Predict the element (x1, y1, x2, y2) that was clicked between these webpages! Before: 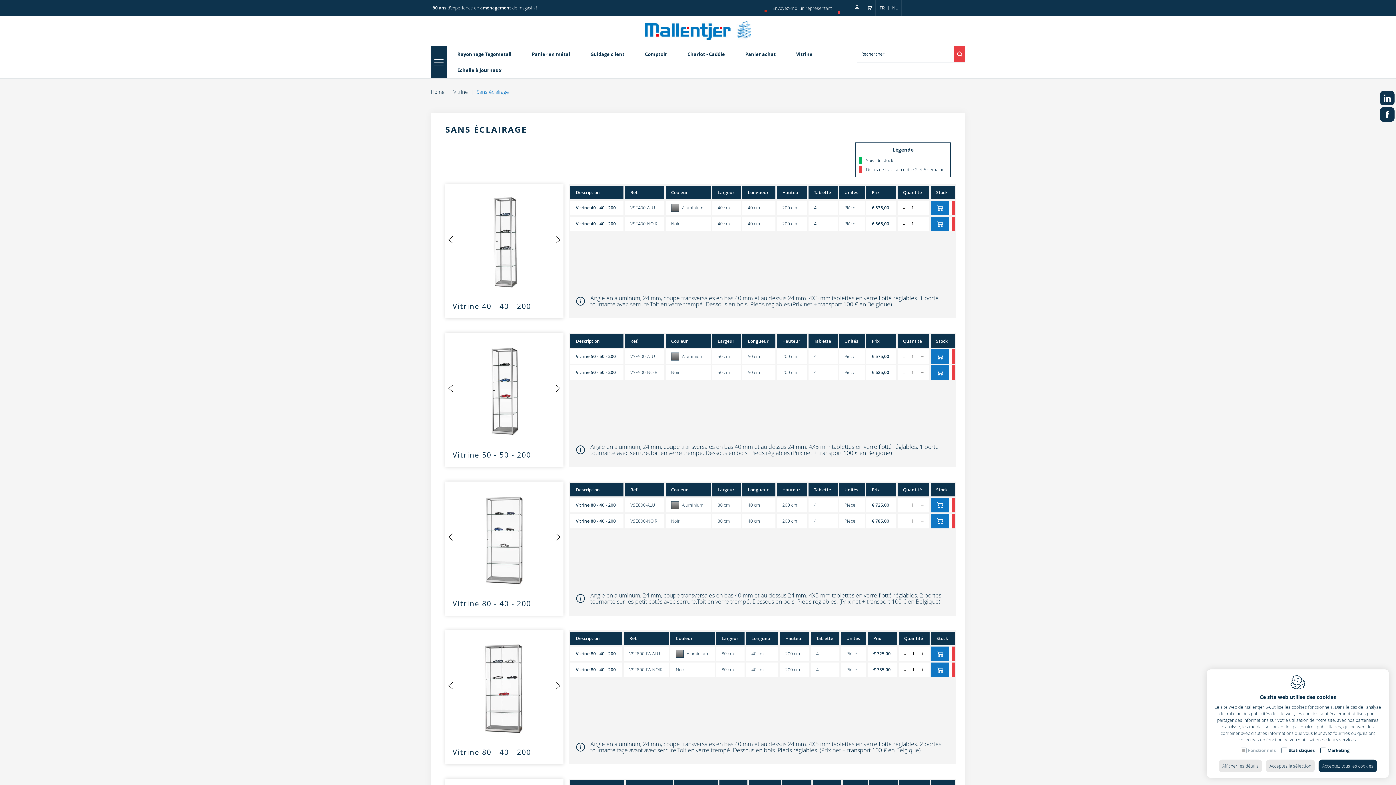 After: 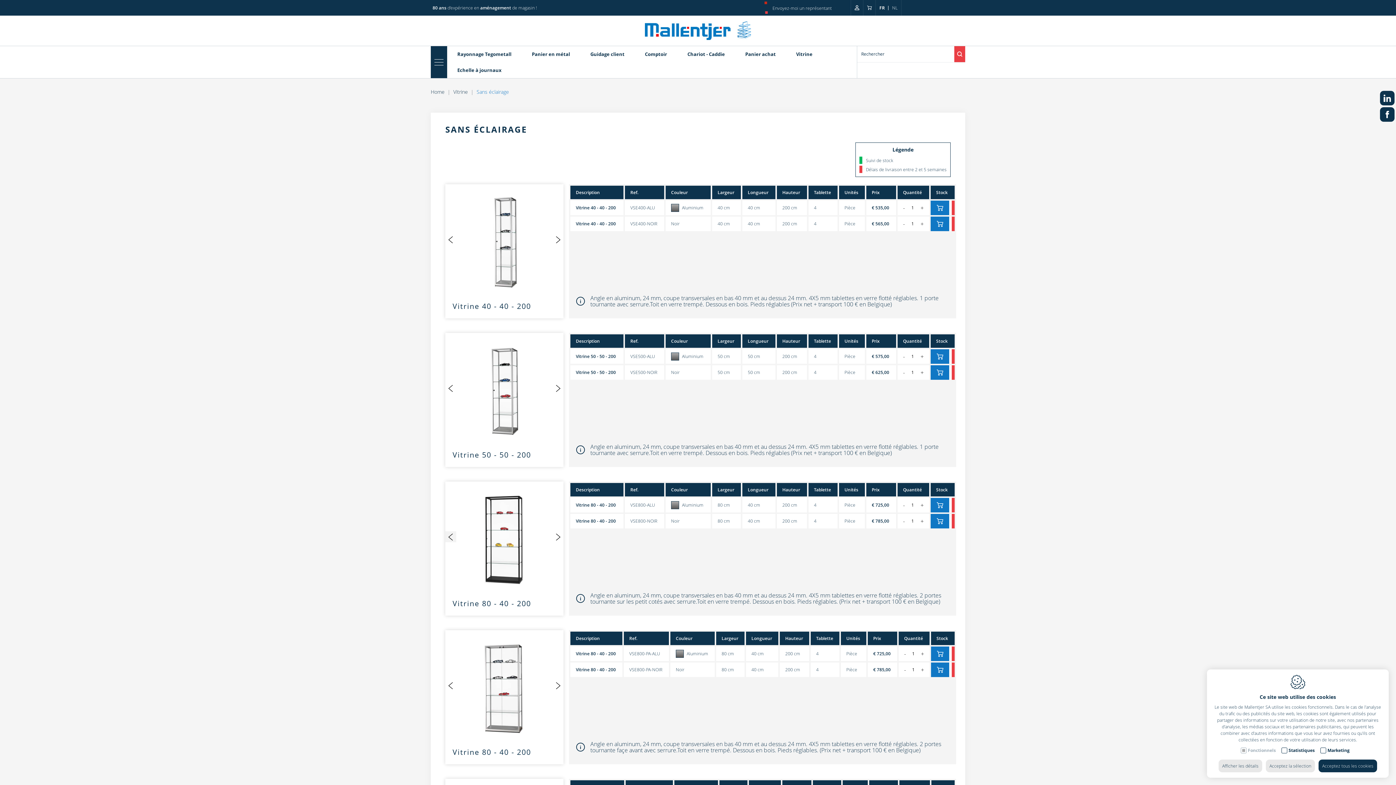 Action: label: Previous bbox: (445, 531, 456, 542)